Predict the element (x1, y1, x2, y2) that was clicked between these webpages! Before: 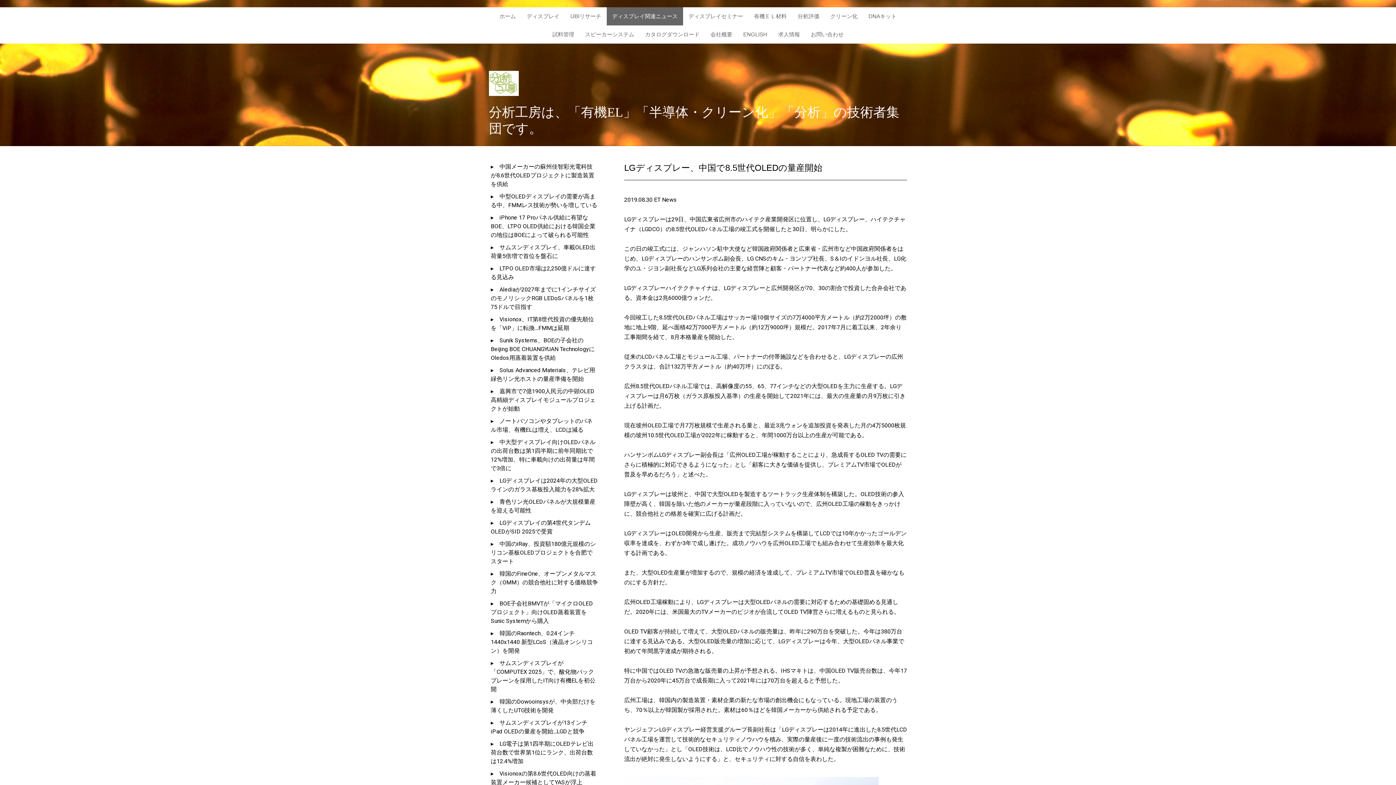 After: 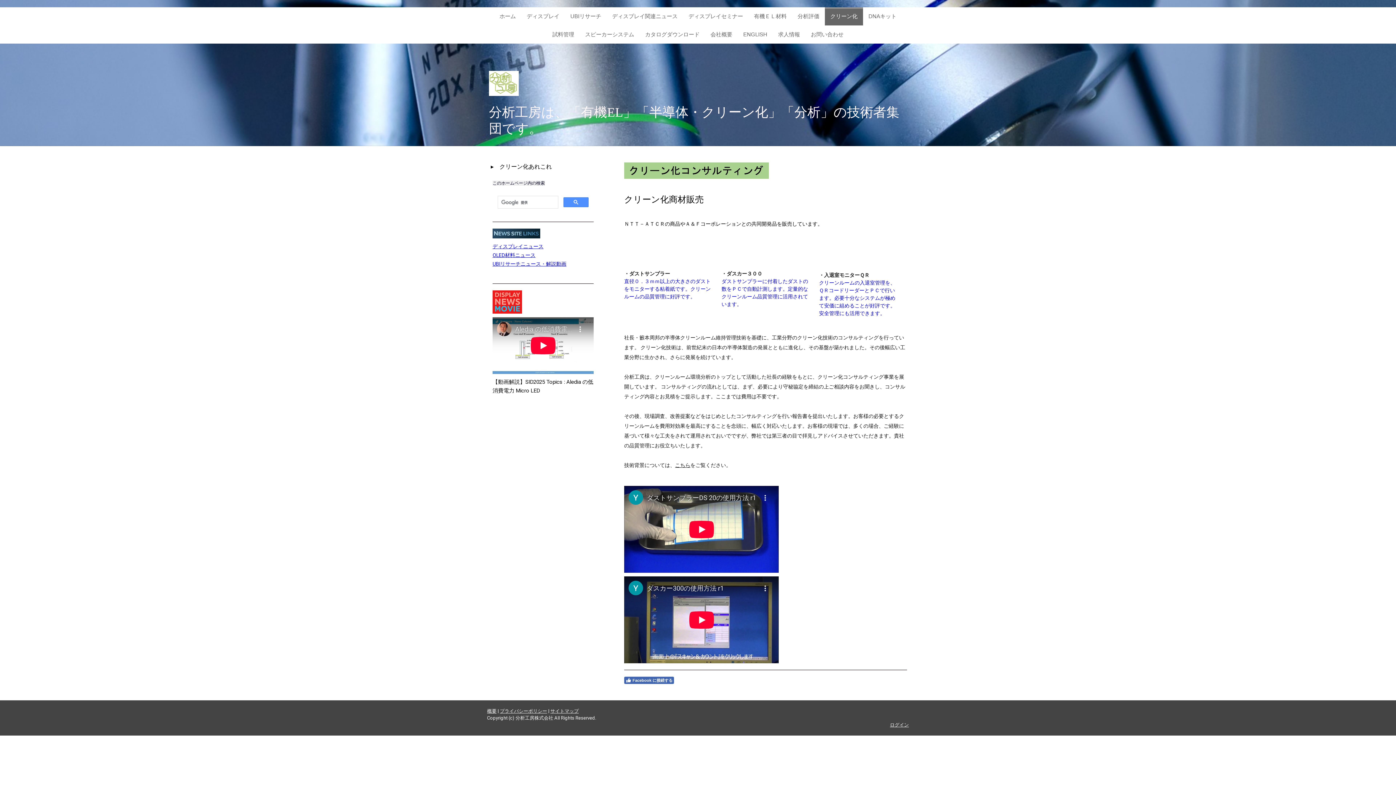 Action: label: クリーン化 bbox: (825, 7, 863, 25)